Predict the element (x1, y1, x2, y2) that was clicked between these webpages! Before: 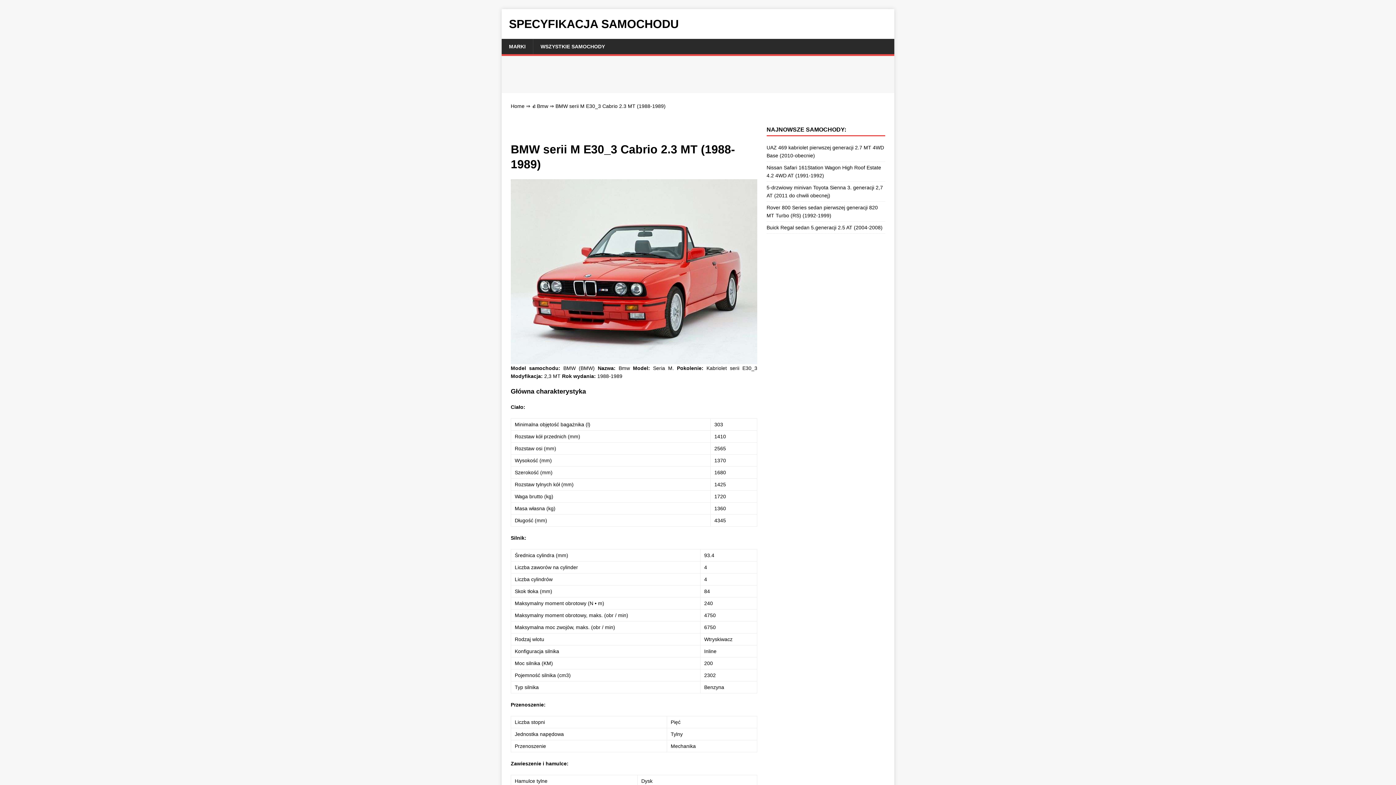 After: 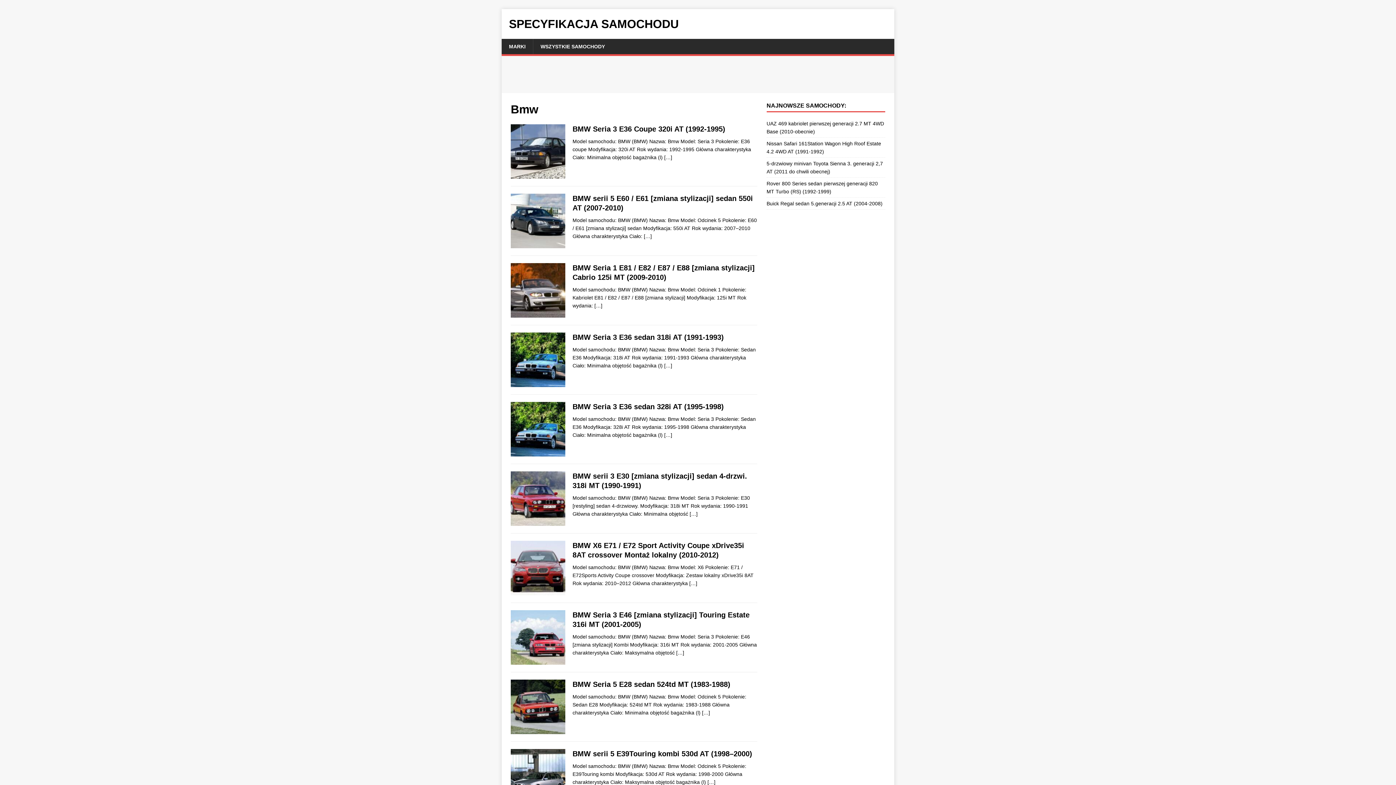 Action: label: 👍Bmw bbox: (532, 103, 548, 109)